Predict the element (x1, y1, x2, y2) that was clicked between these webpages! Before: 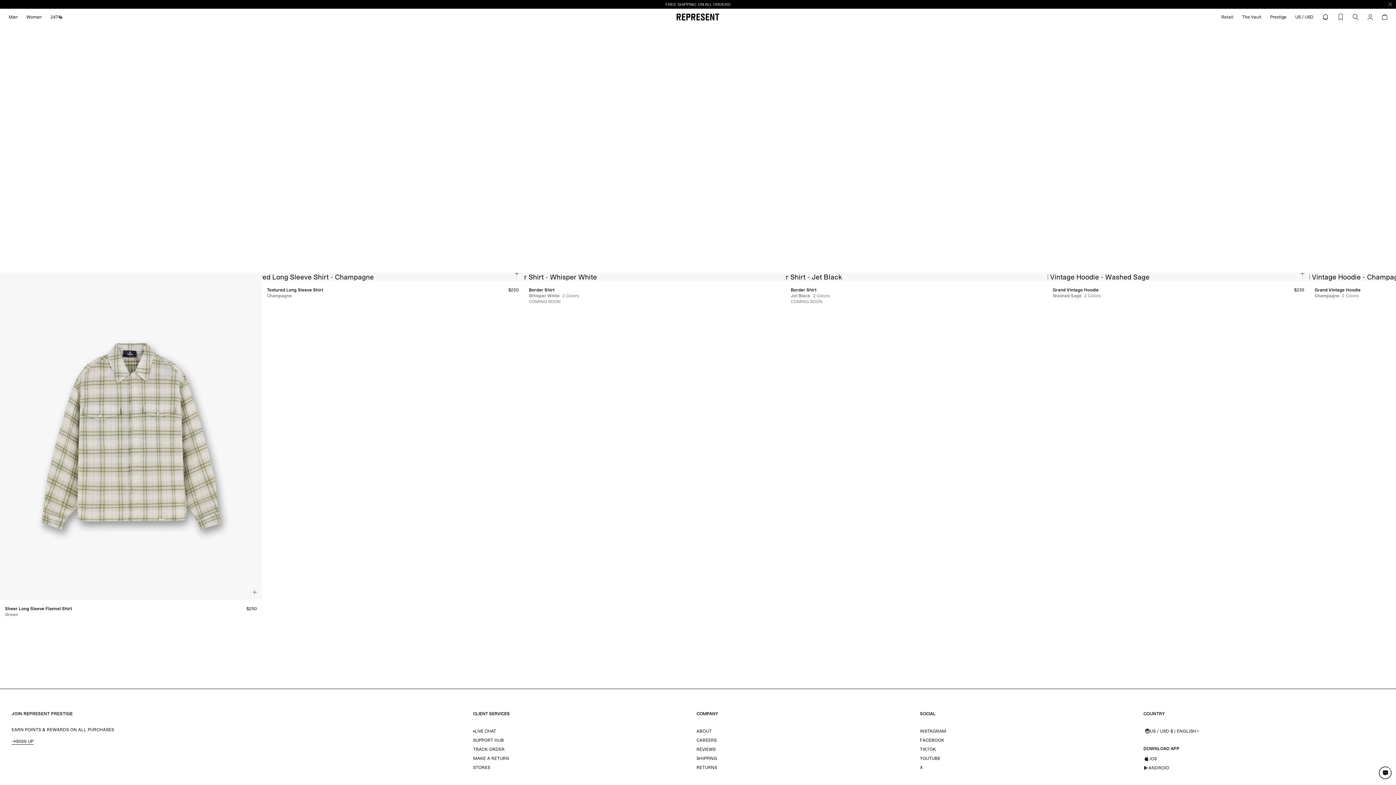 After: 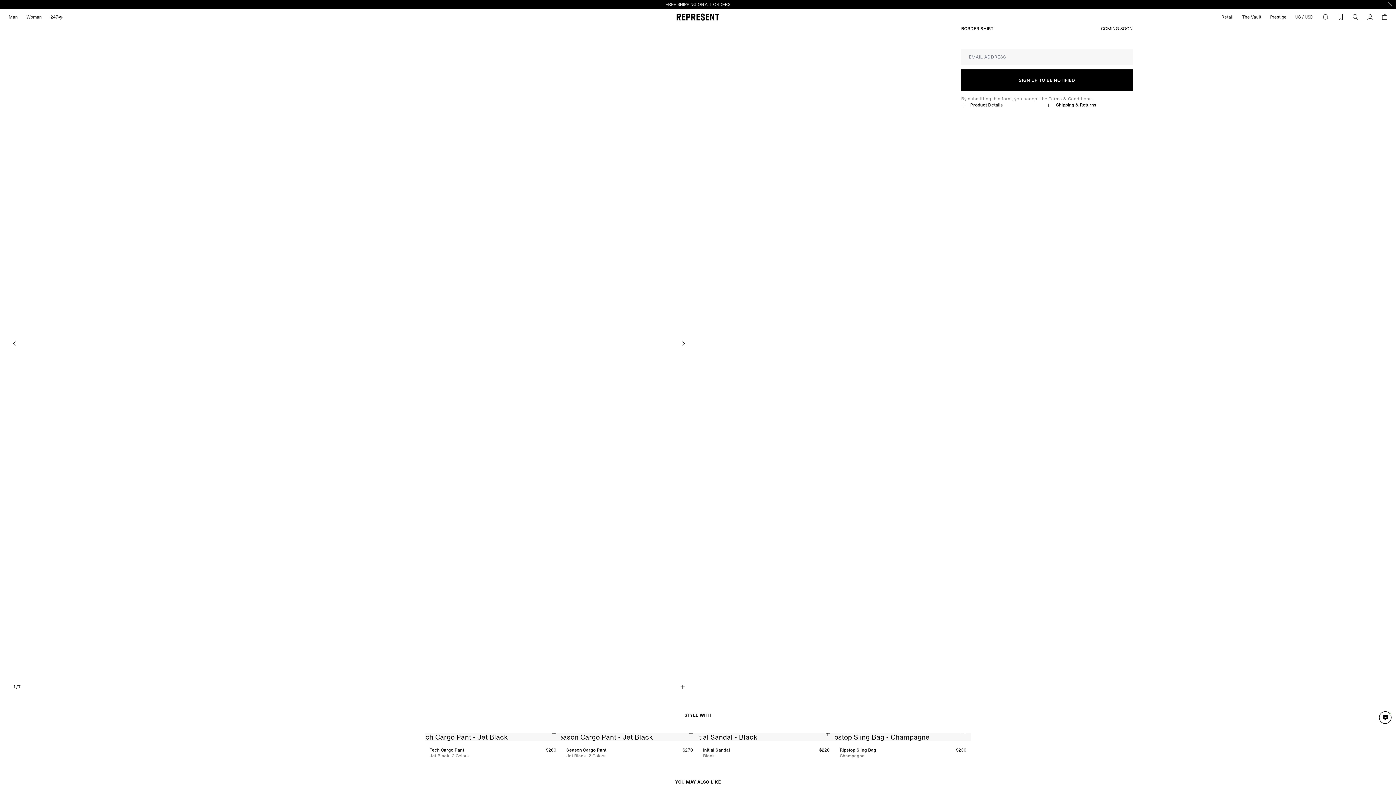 Action: label: Border Shirt
Jet Black 2 Colors
COMING SOON bbox: (785, 272, 1047, 310)